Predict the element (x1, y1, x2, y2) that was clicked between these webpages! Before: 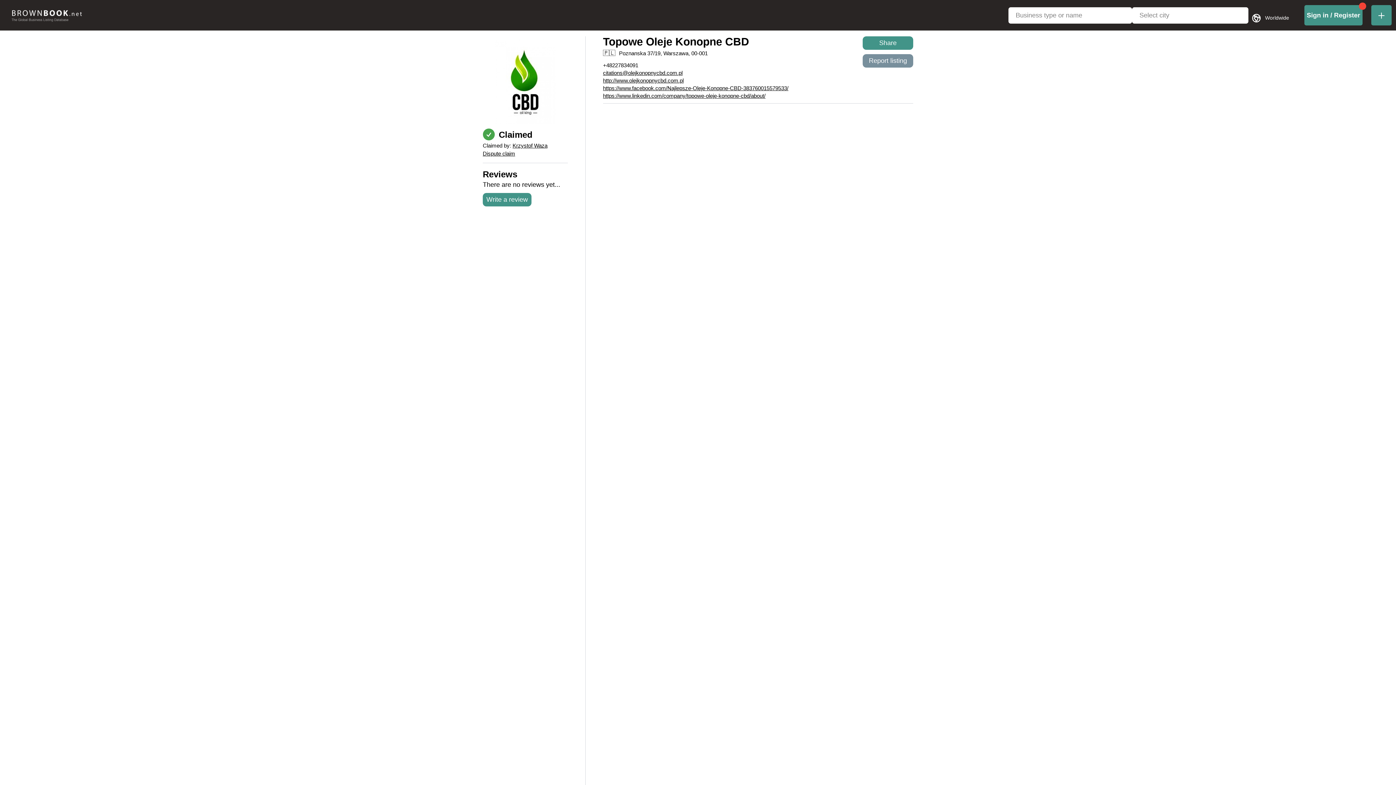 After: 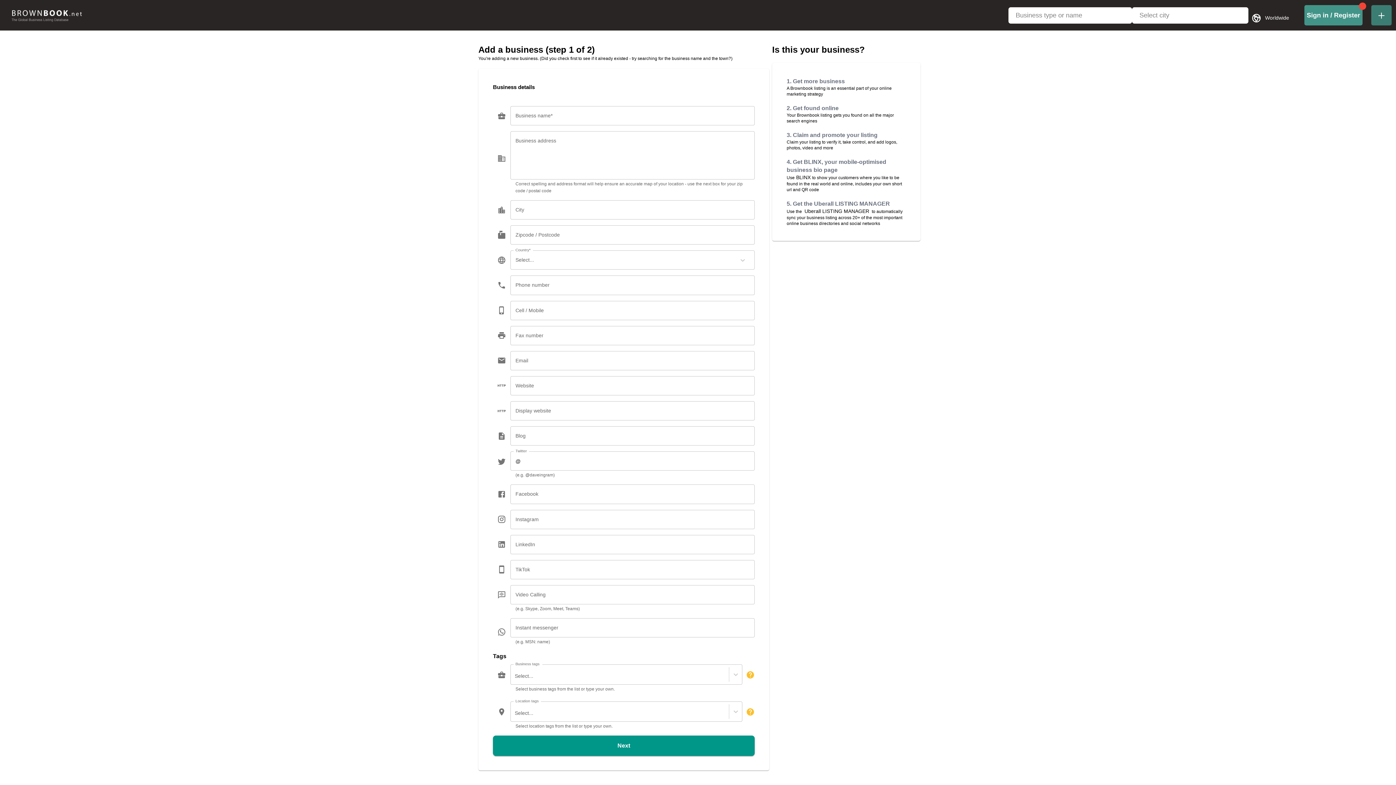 Action: label: add-business-link bbox: (1371, 5, 1392, 25)